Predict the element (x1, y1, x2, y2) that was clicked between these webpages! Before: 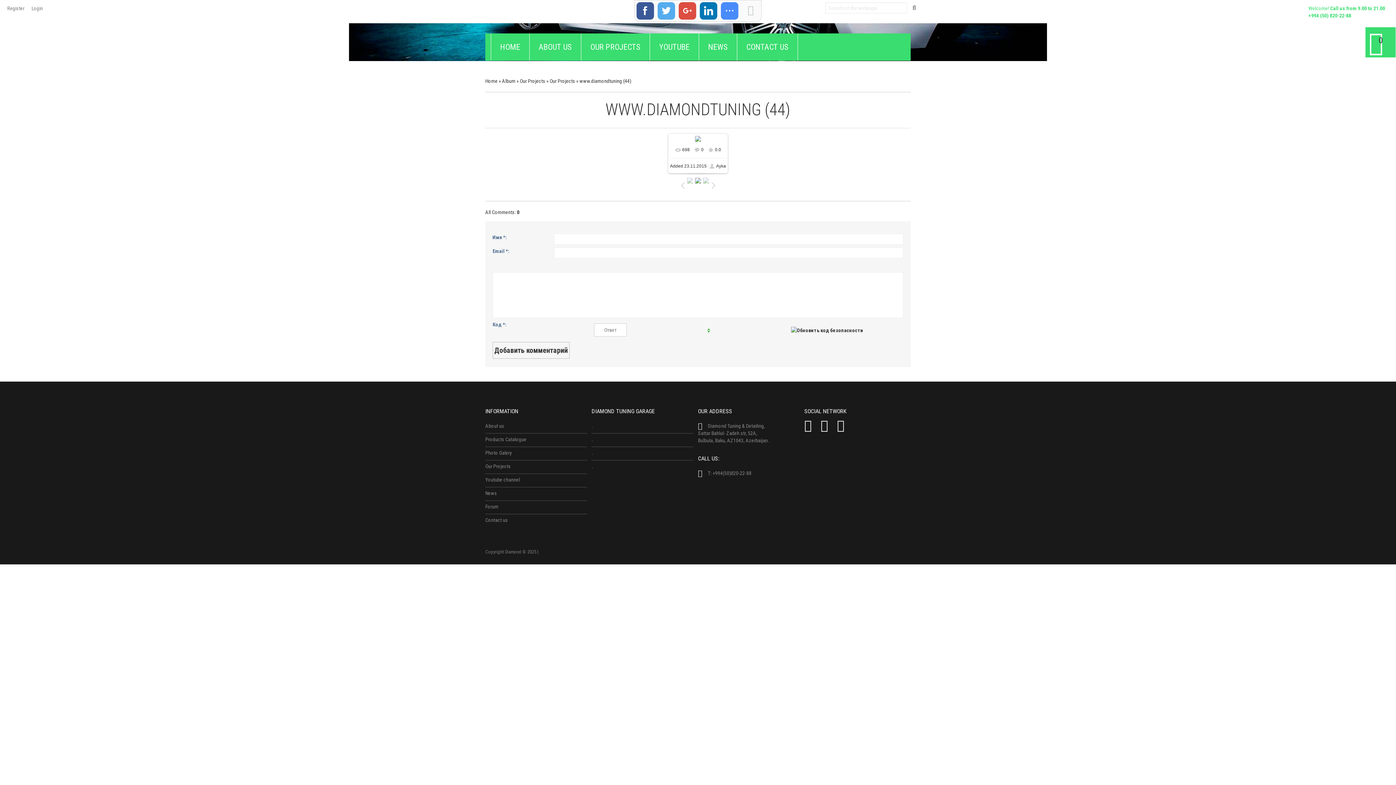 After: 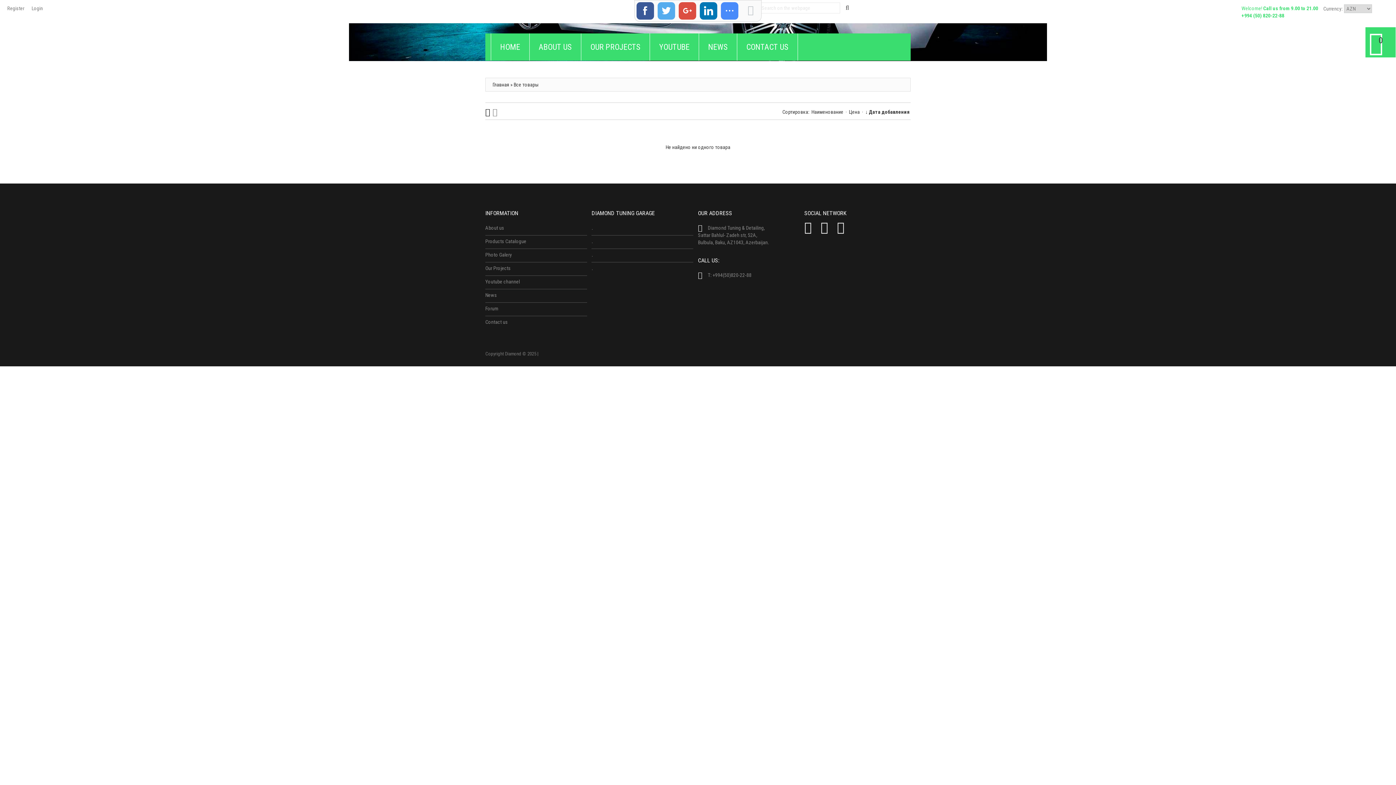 Action: bbox: (485, 435, 526, 443) label: Products Catalogue